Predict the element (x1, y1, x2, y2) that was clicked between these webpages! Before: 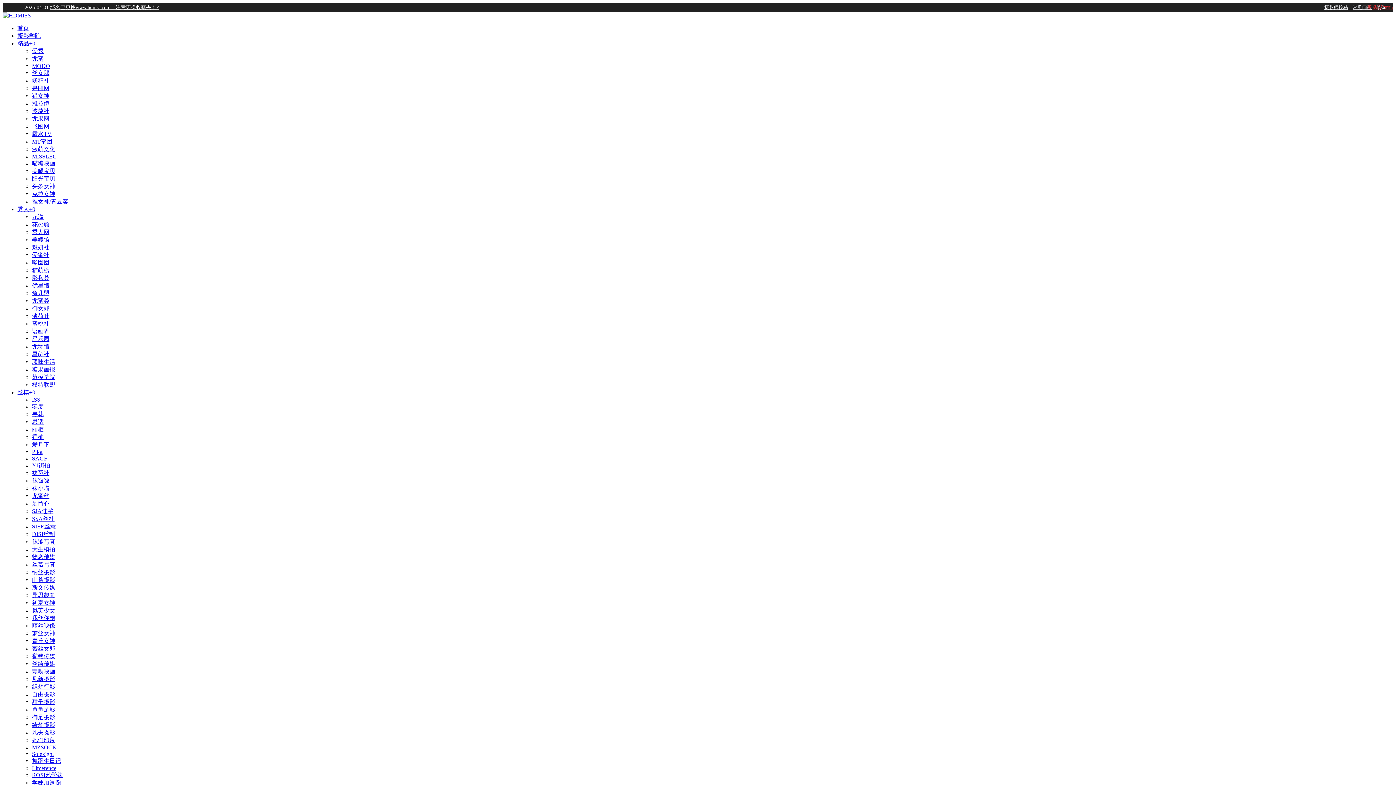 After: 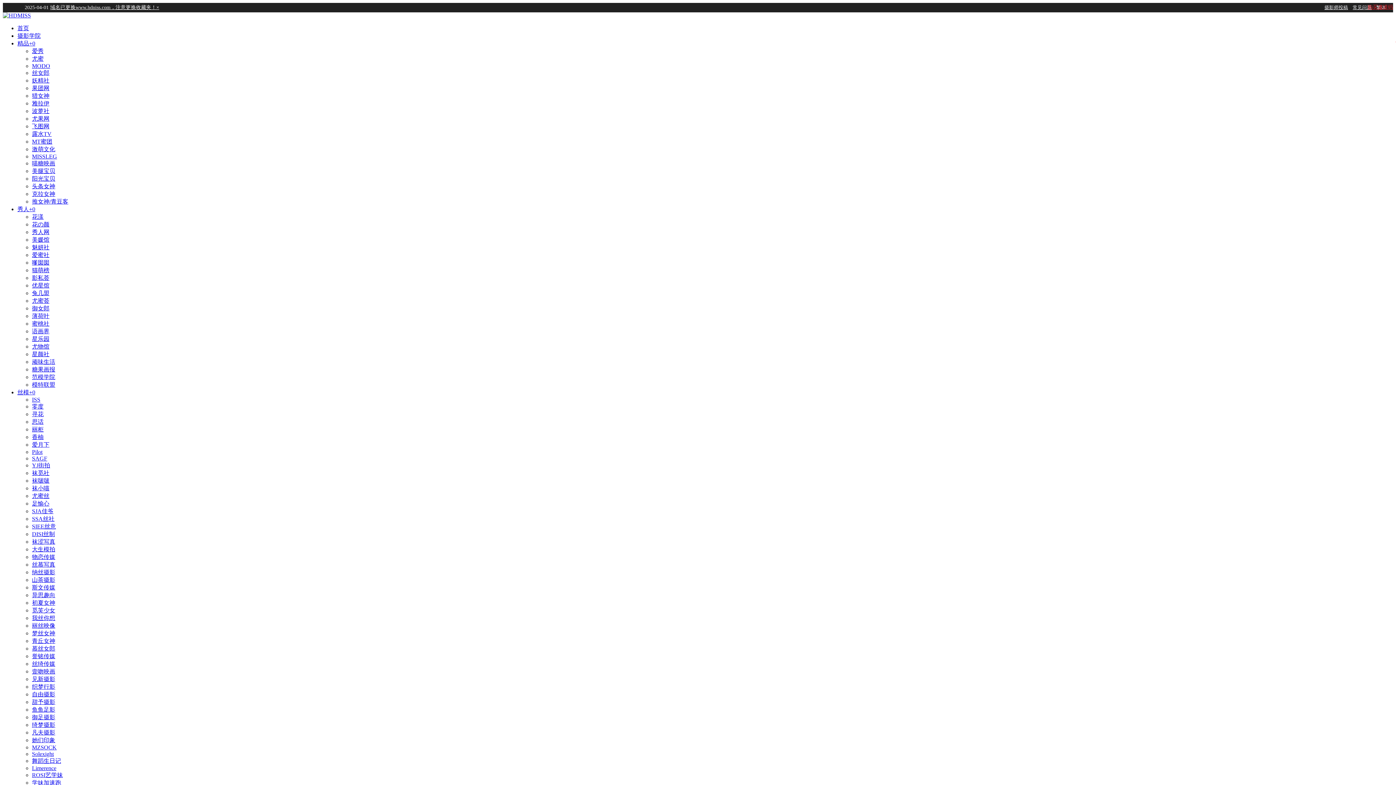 Action: label: 丽柜 bbox: (32, 426, 43, 432)